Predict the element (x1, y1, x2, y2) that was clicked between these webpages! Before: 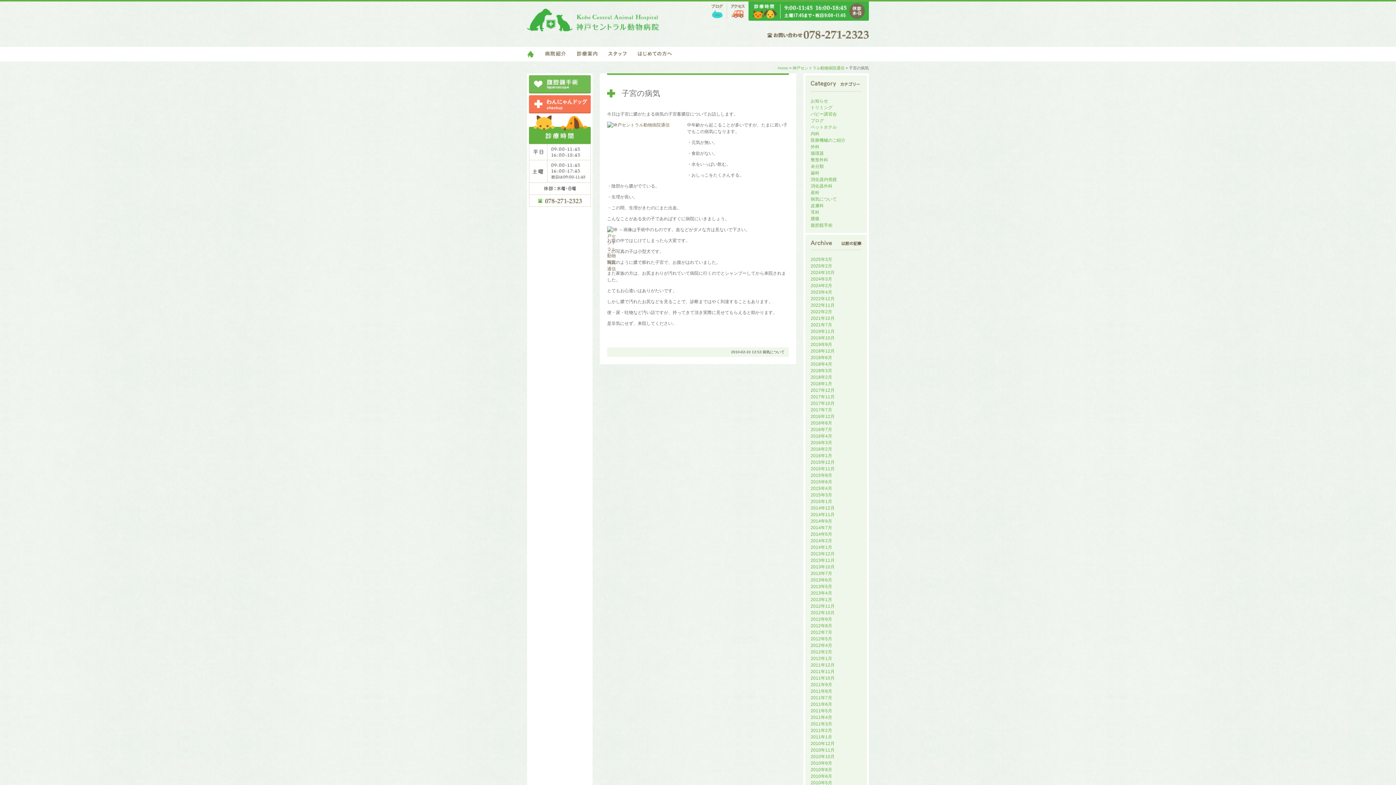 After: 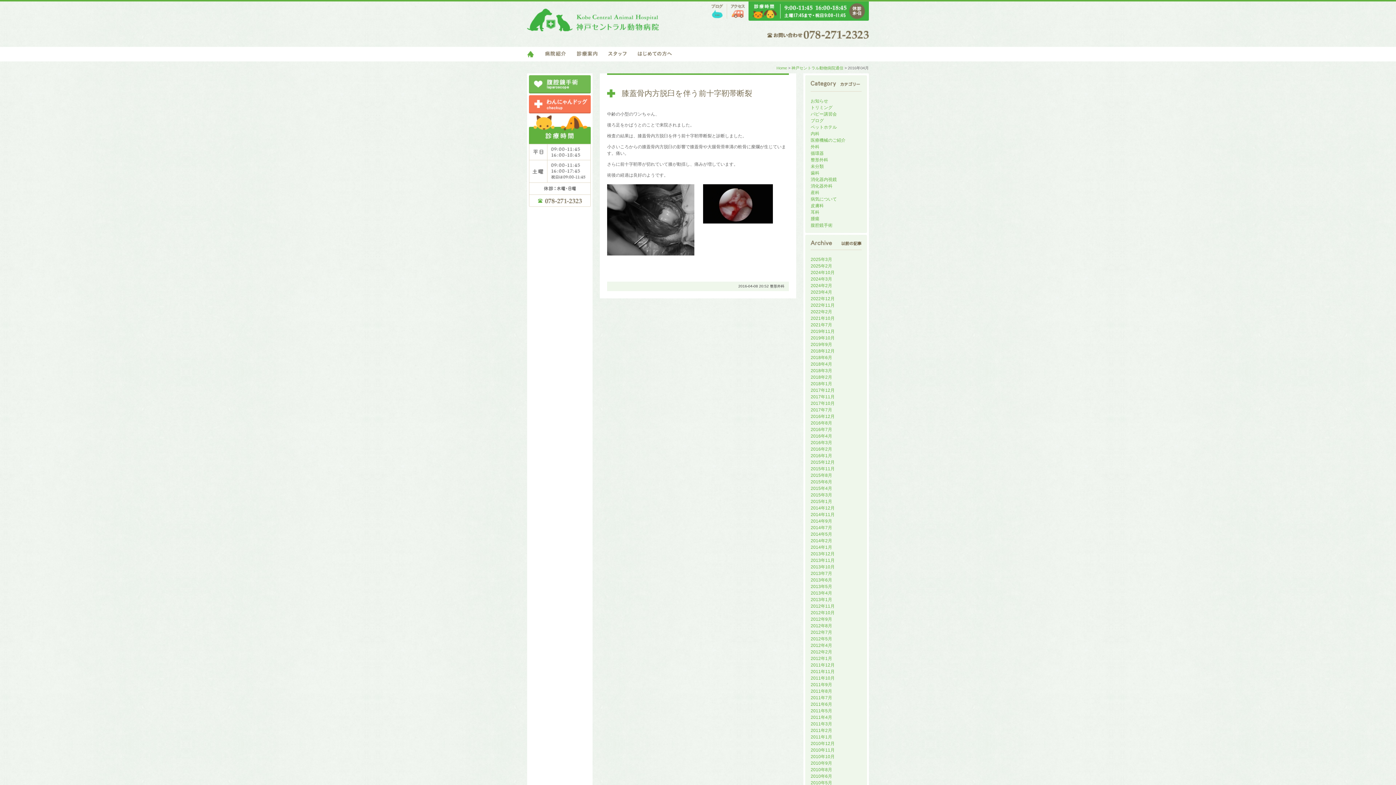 Action: label: 2016年4月 bbox: (810, 433, 832, 438)